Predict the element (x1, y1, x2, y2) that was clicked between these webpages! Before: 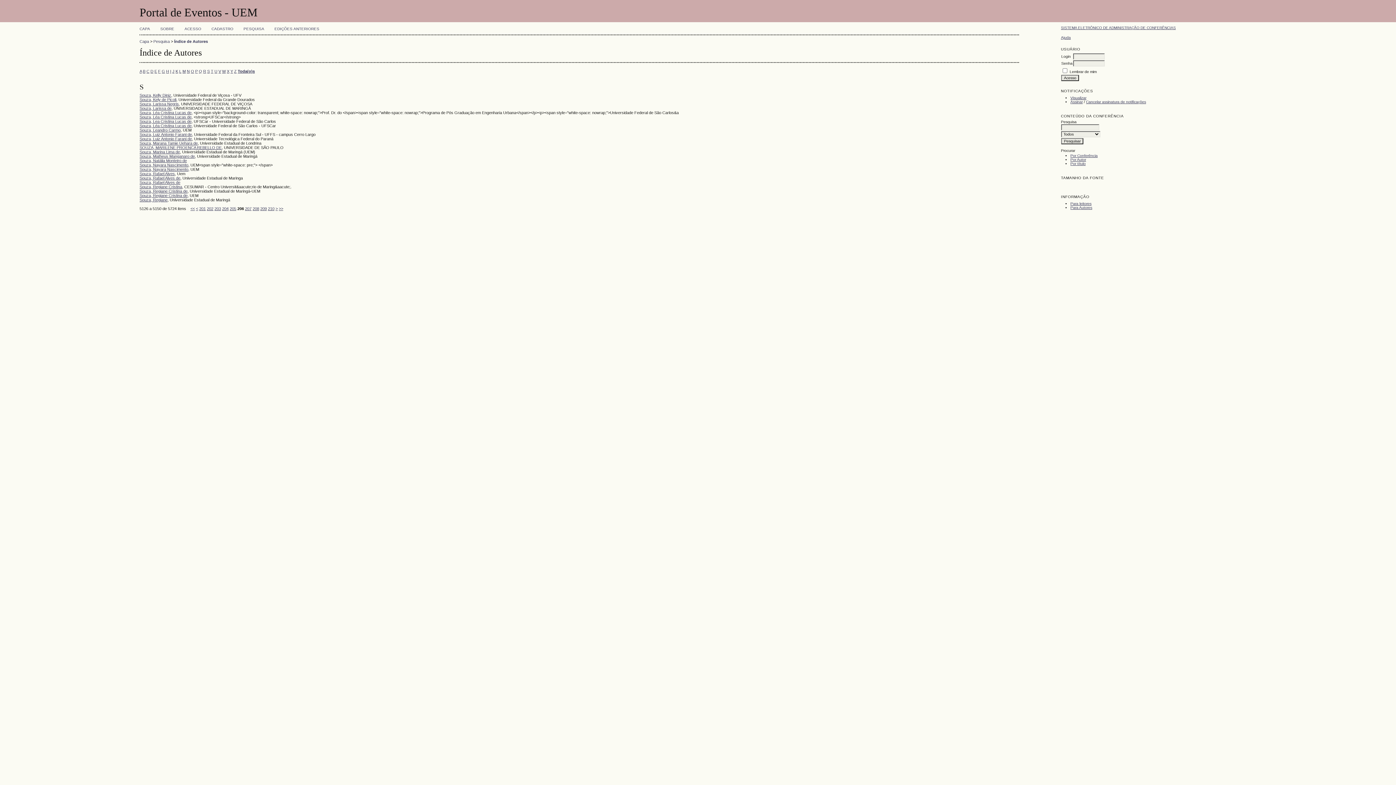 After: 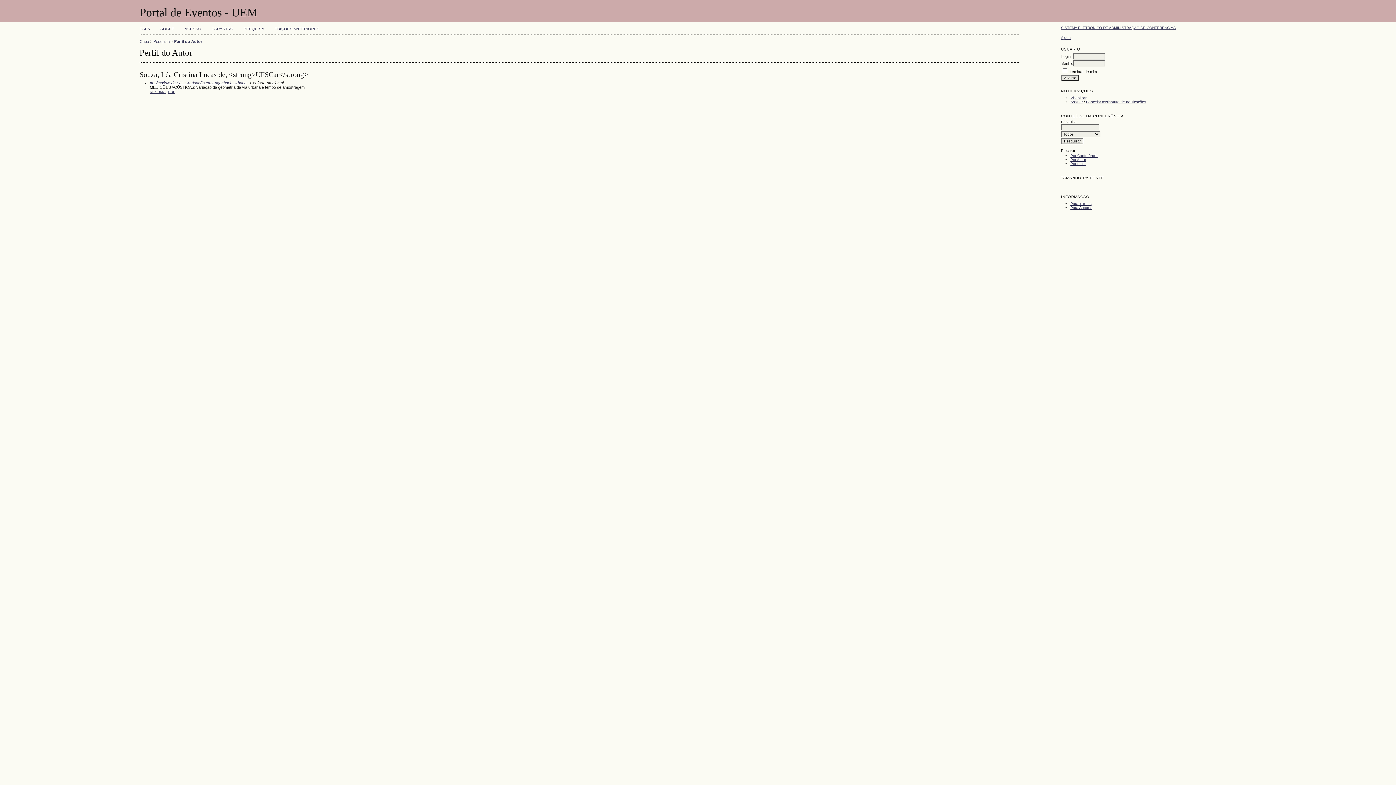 Action: bbox: (139, 115, 191, 119) label: Souza, Léa Cristina Lucas de